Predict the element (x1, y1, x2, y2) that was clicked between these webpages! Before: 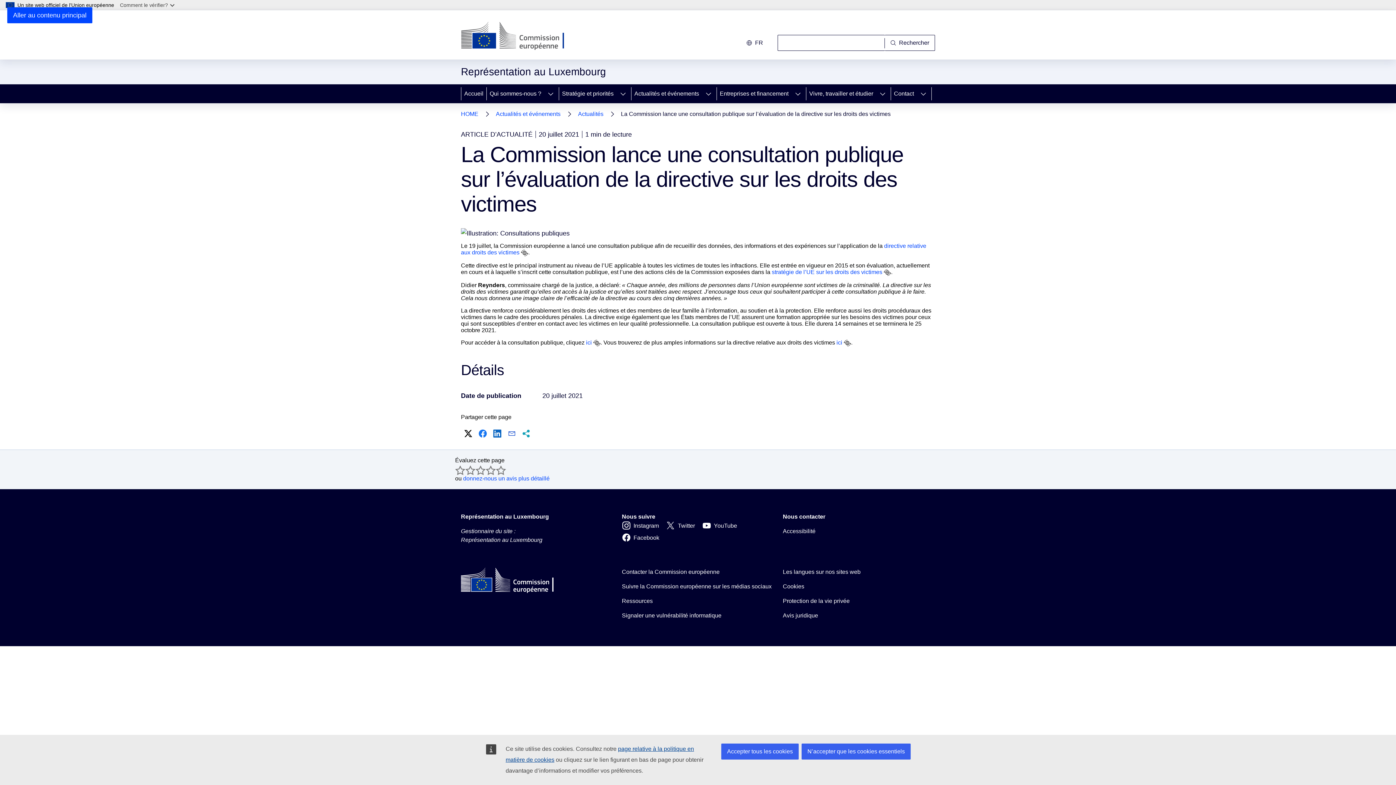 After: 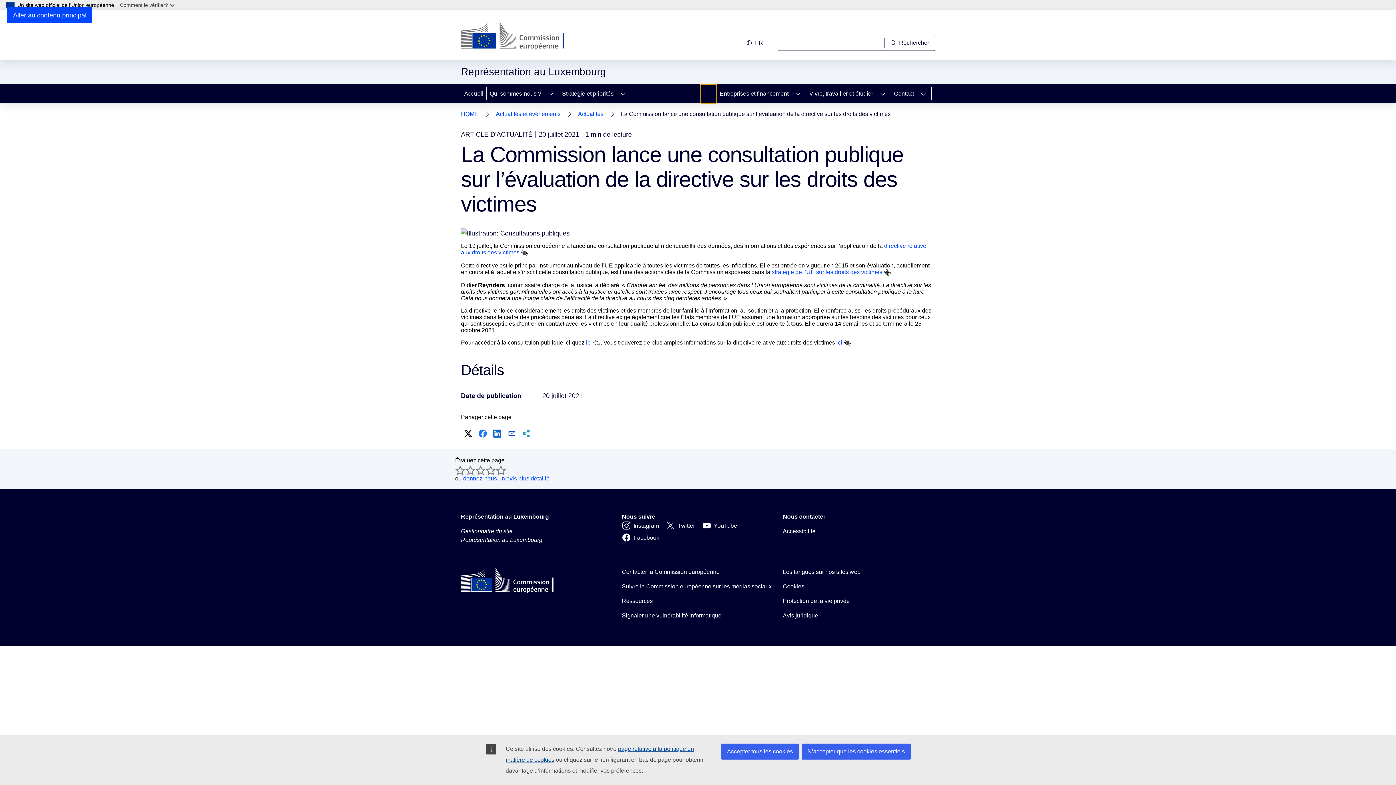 Action: bbox: (700, 84, 716, 103) label: Accéder aux sous-éléments